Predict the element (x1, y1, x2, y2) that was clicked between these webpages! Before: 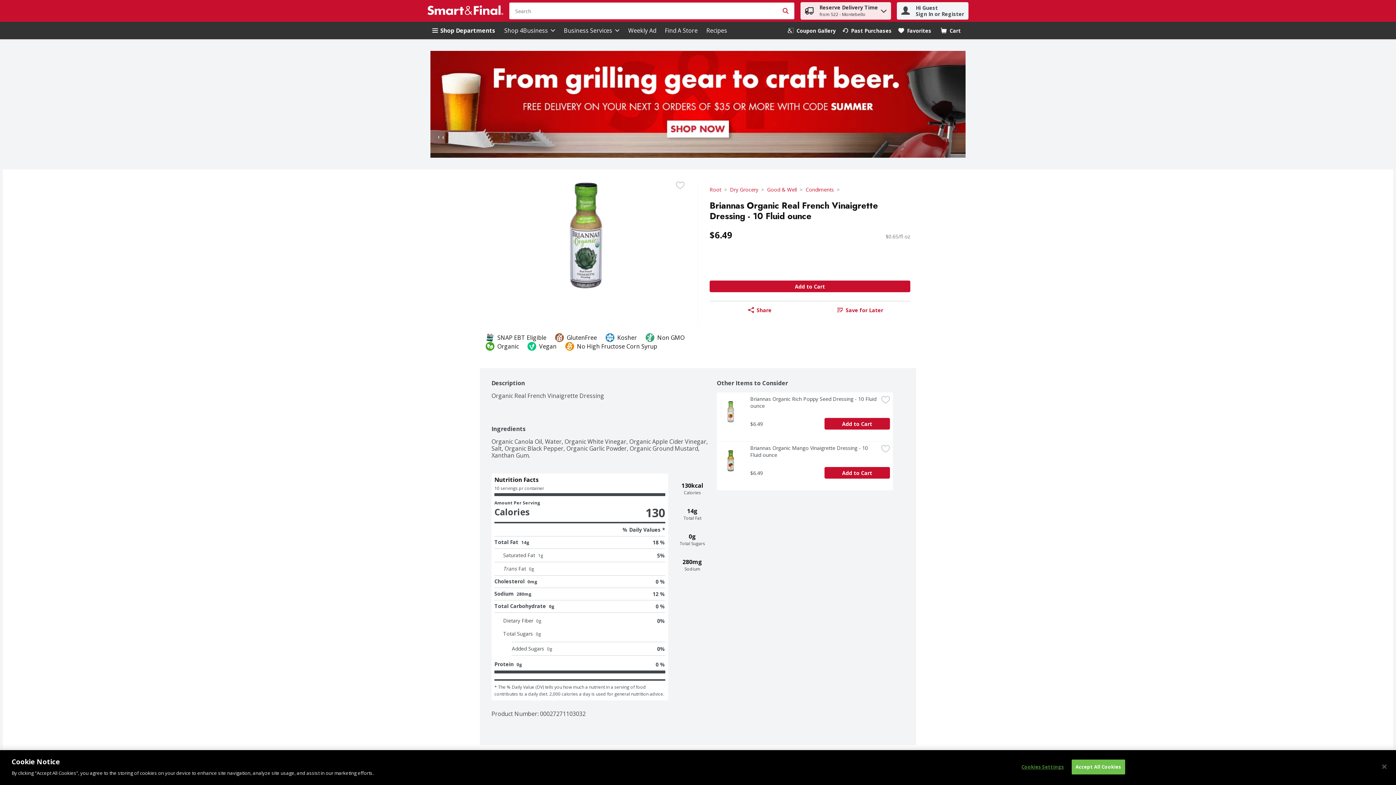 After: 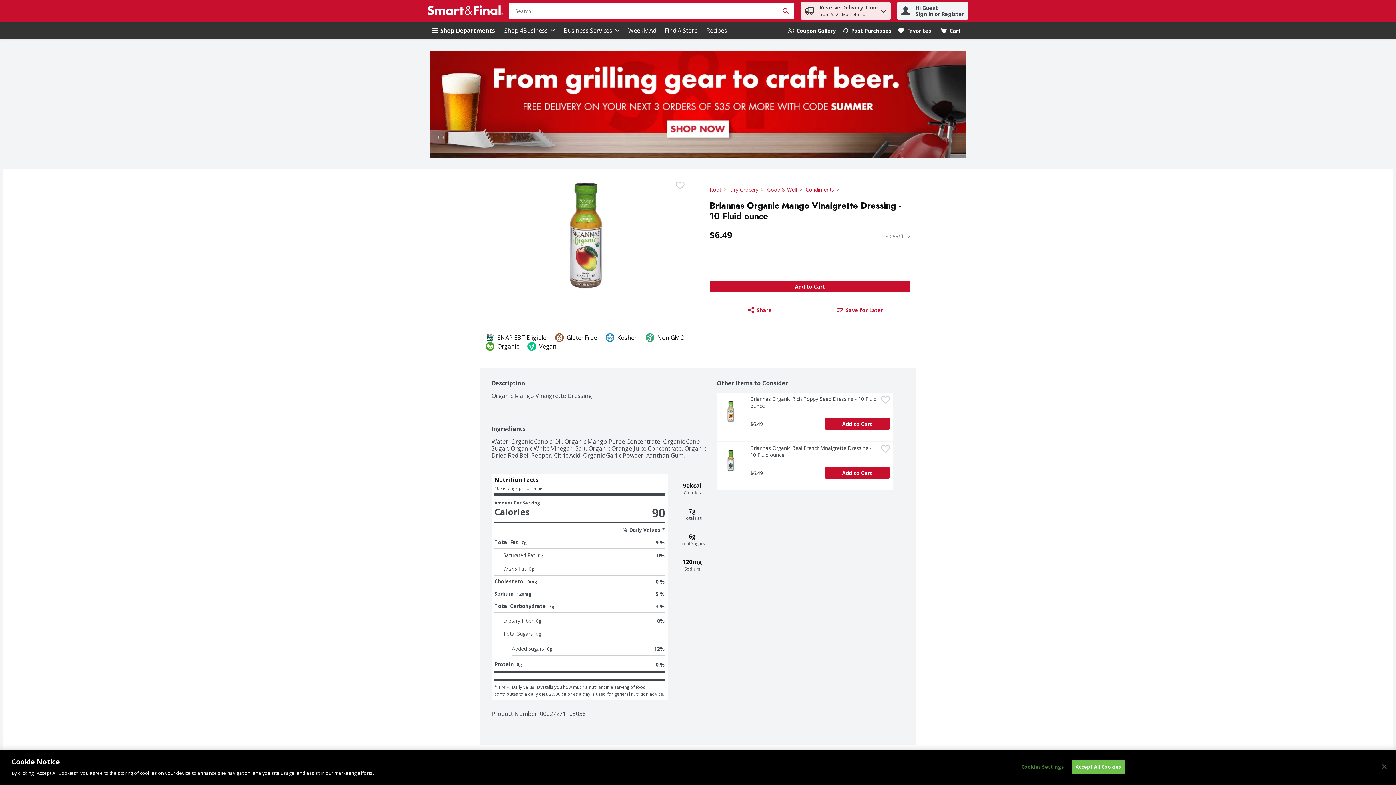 Action: label: Link bbox: (750, 444, 878, 458)